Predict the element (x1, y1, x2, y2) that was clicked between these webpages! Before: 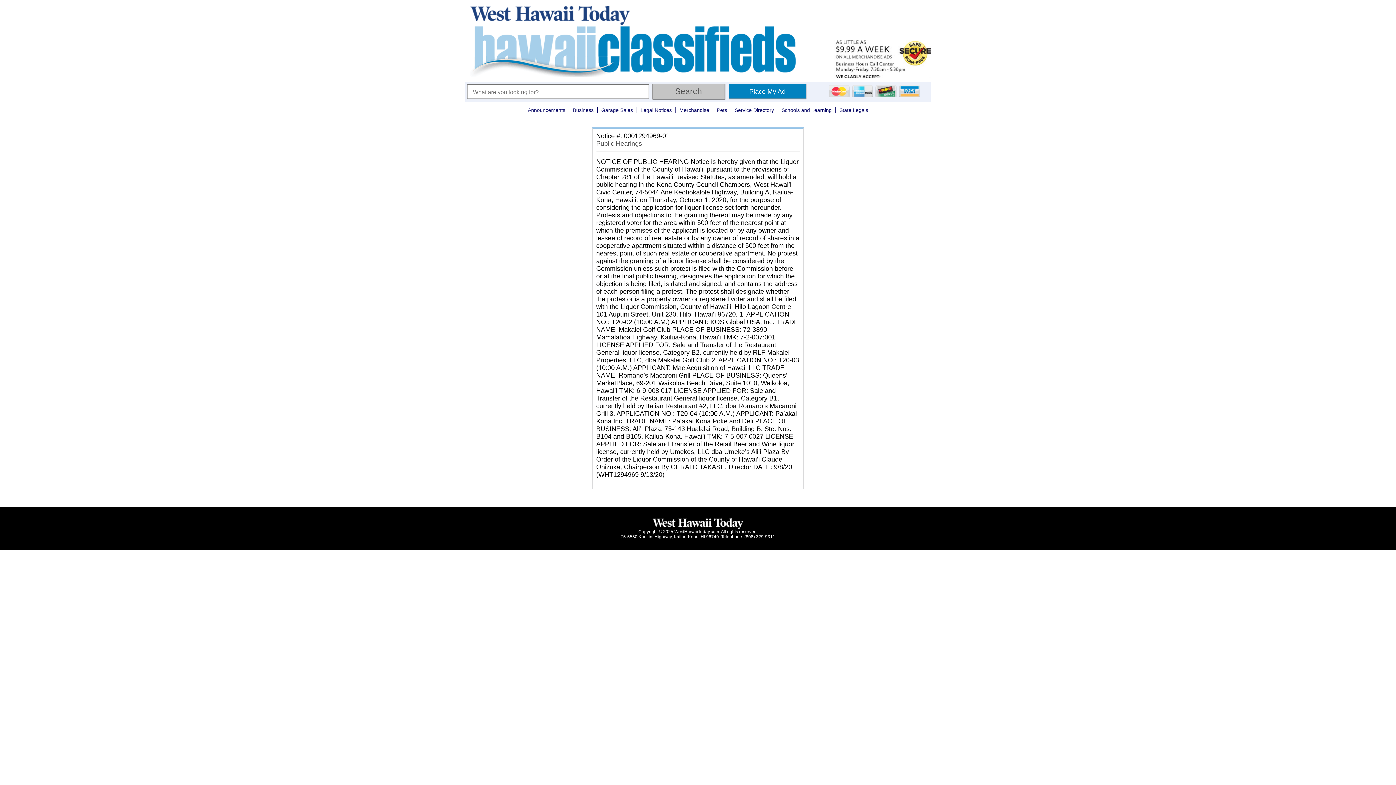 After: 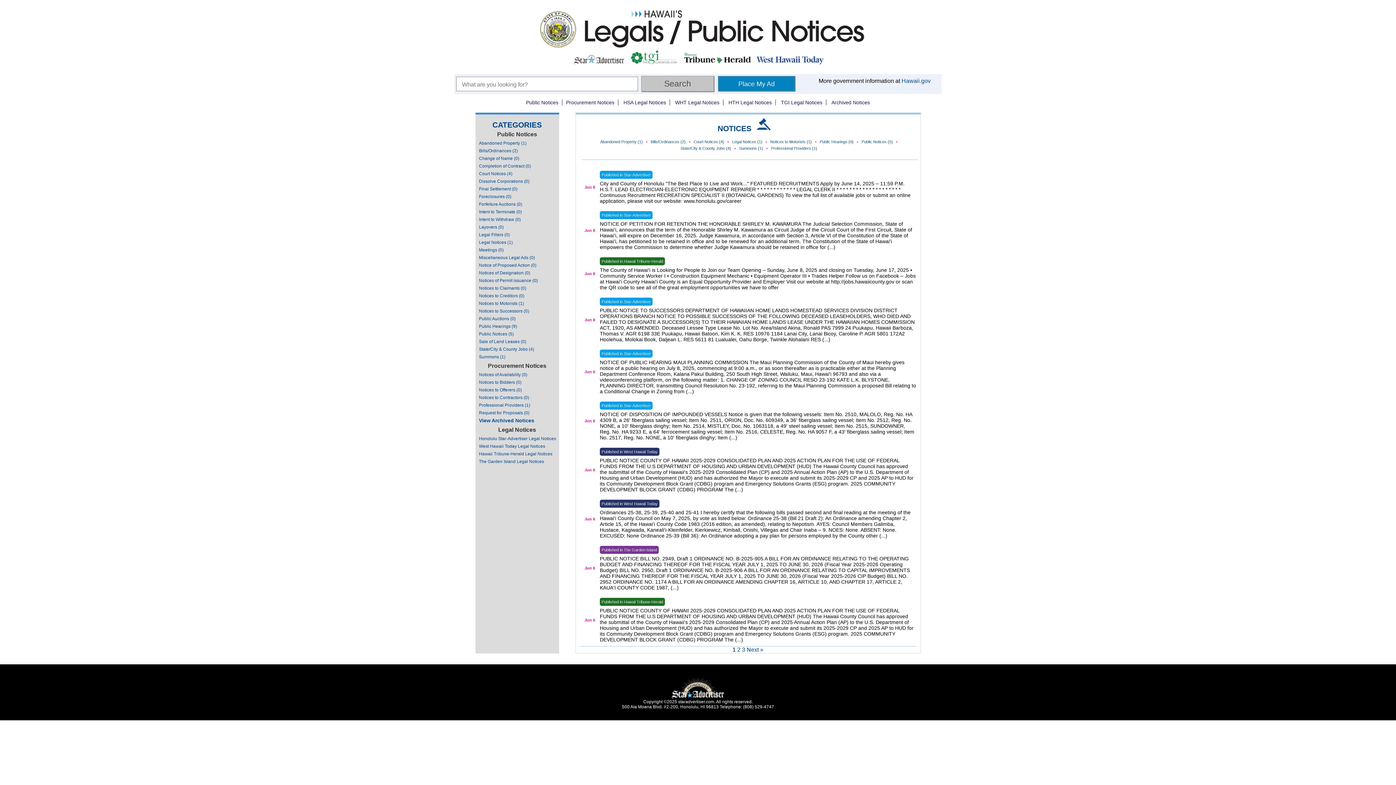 Action: bbox: (836, 107, 872, 113) label: State Legals